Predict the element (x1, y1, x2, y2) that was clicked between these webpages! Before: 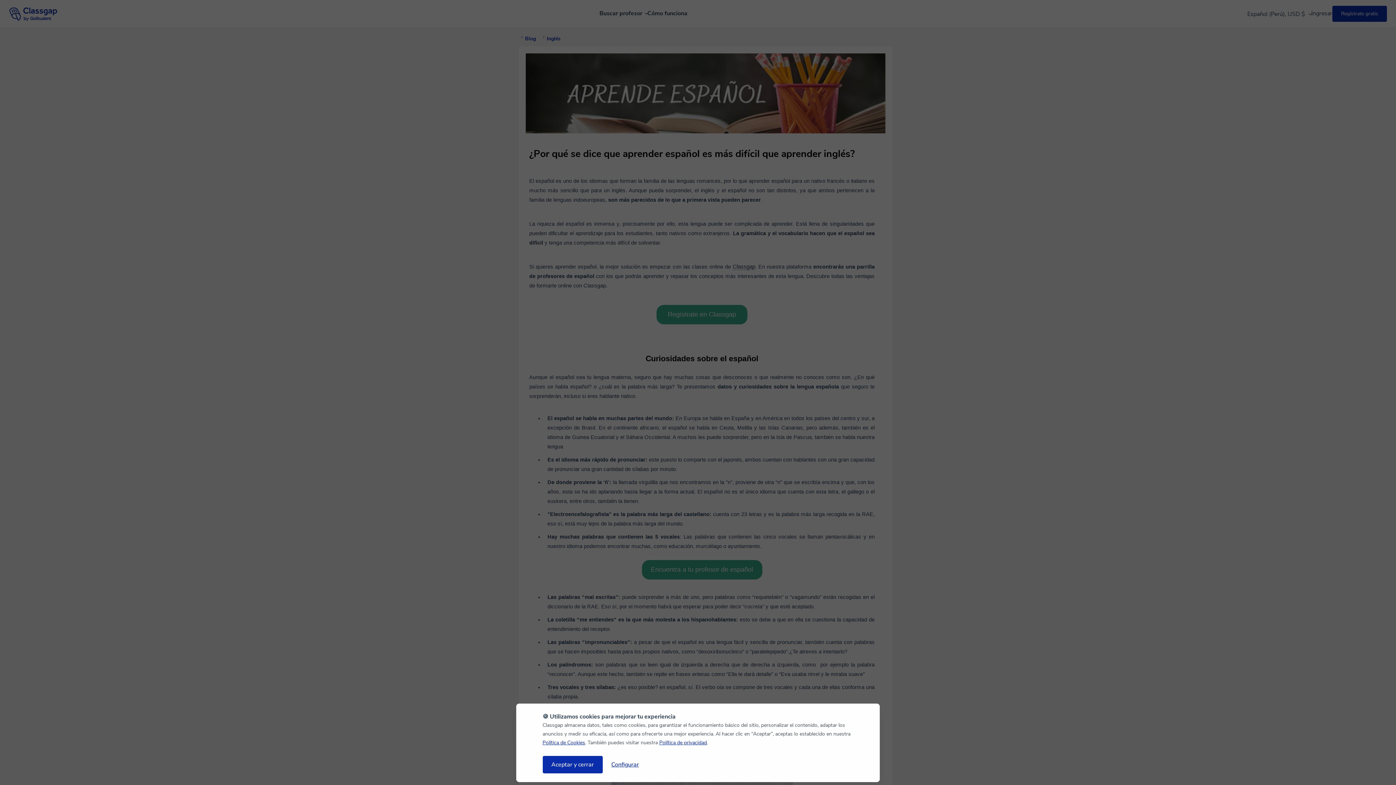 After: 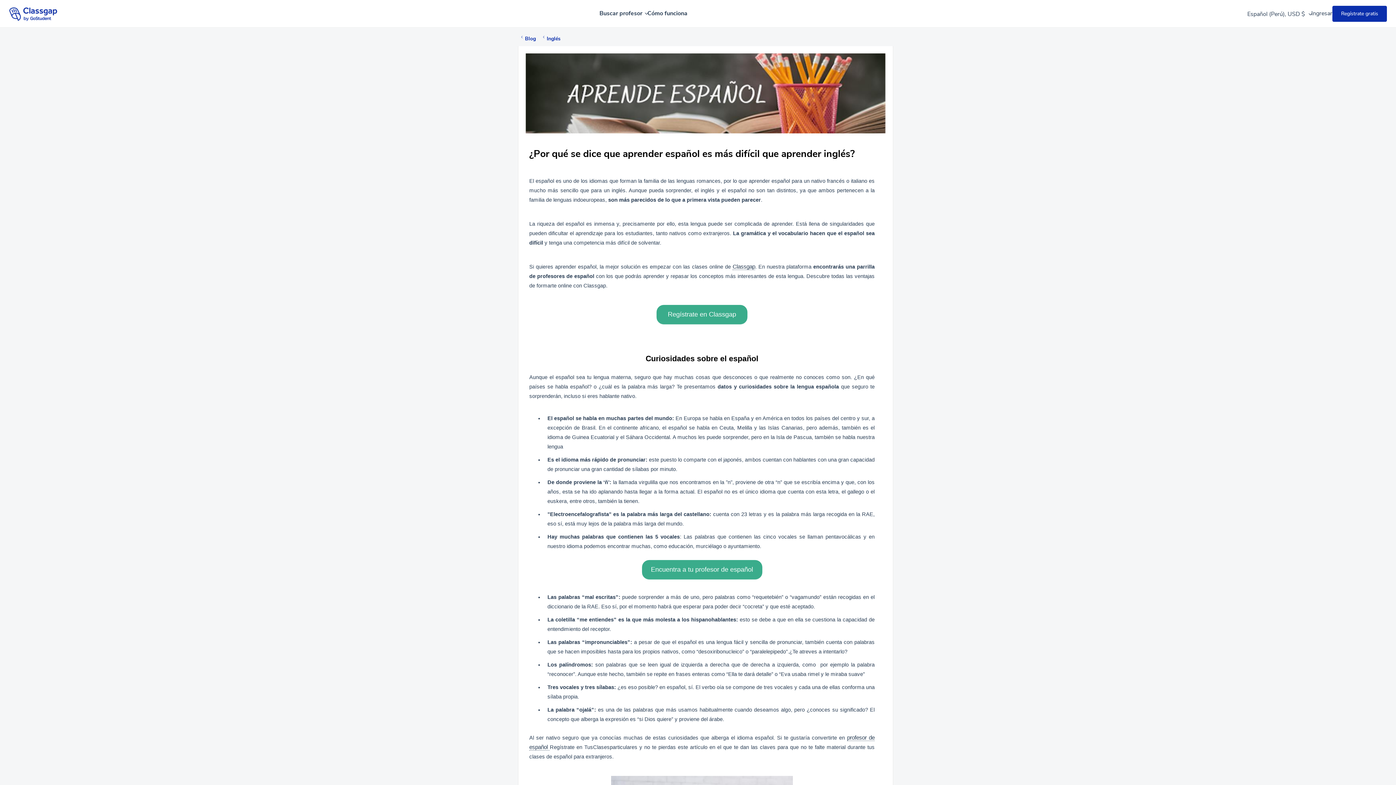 Action: bbox: (542, 756, 602, 773) label: Aceptar y cerrar